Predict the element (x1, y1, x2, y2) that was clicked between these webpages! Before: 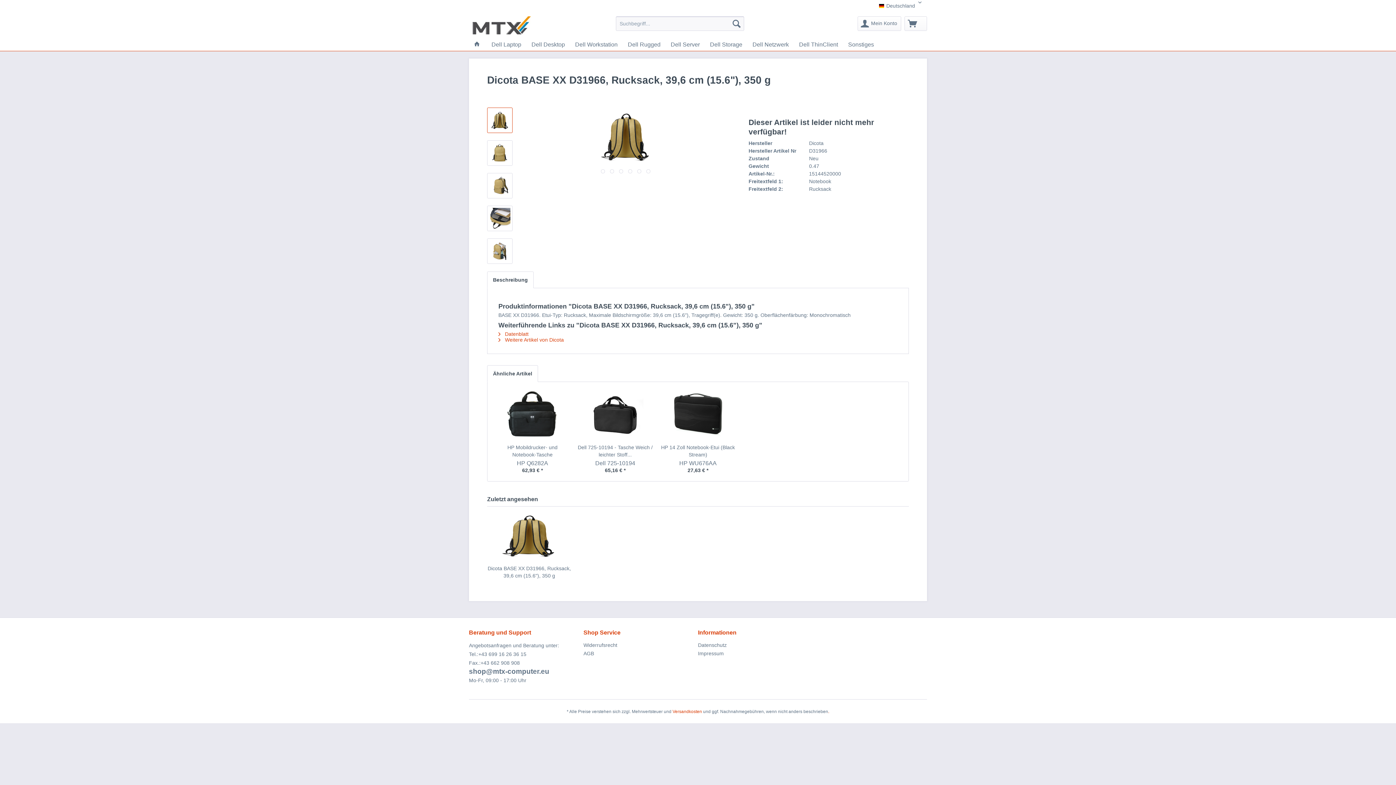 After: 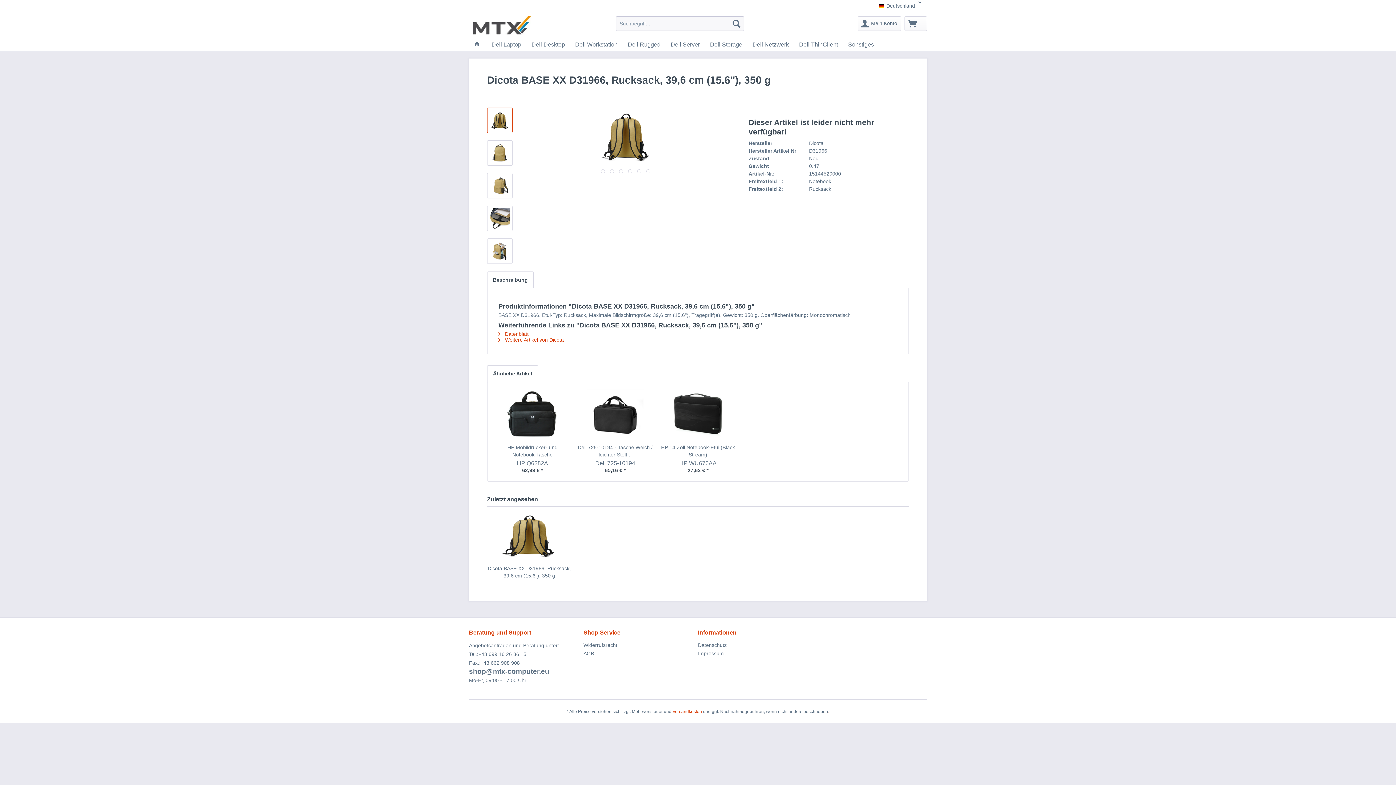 Action: label: Dicota BASE XX D31966, Rucksack, 39,6 cm (15.6"), 350 g bbox: (487, 565, 571, 579)